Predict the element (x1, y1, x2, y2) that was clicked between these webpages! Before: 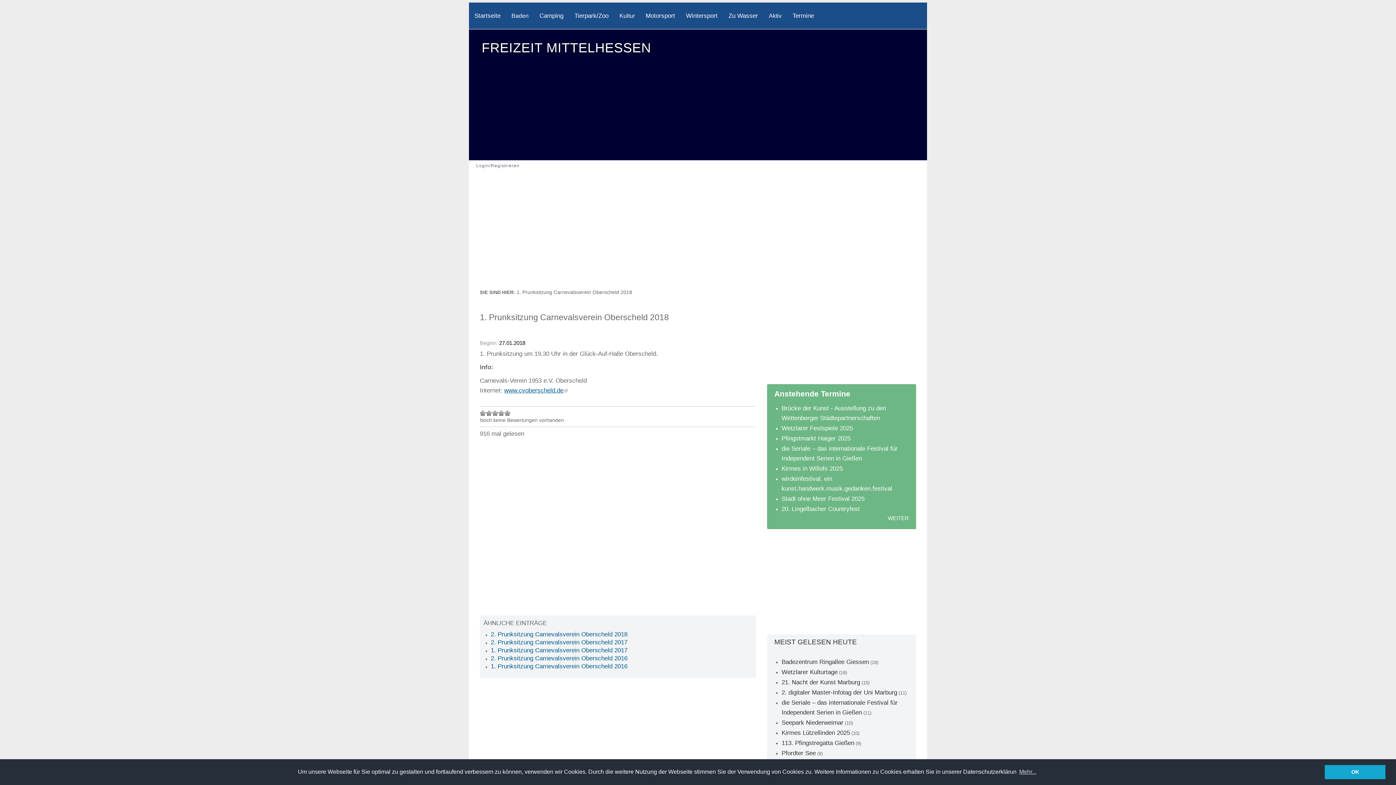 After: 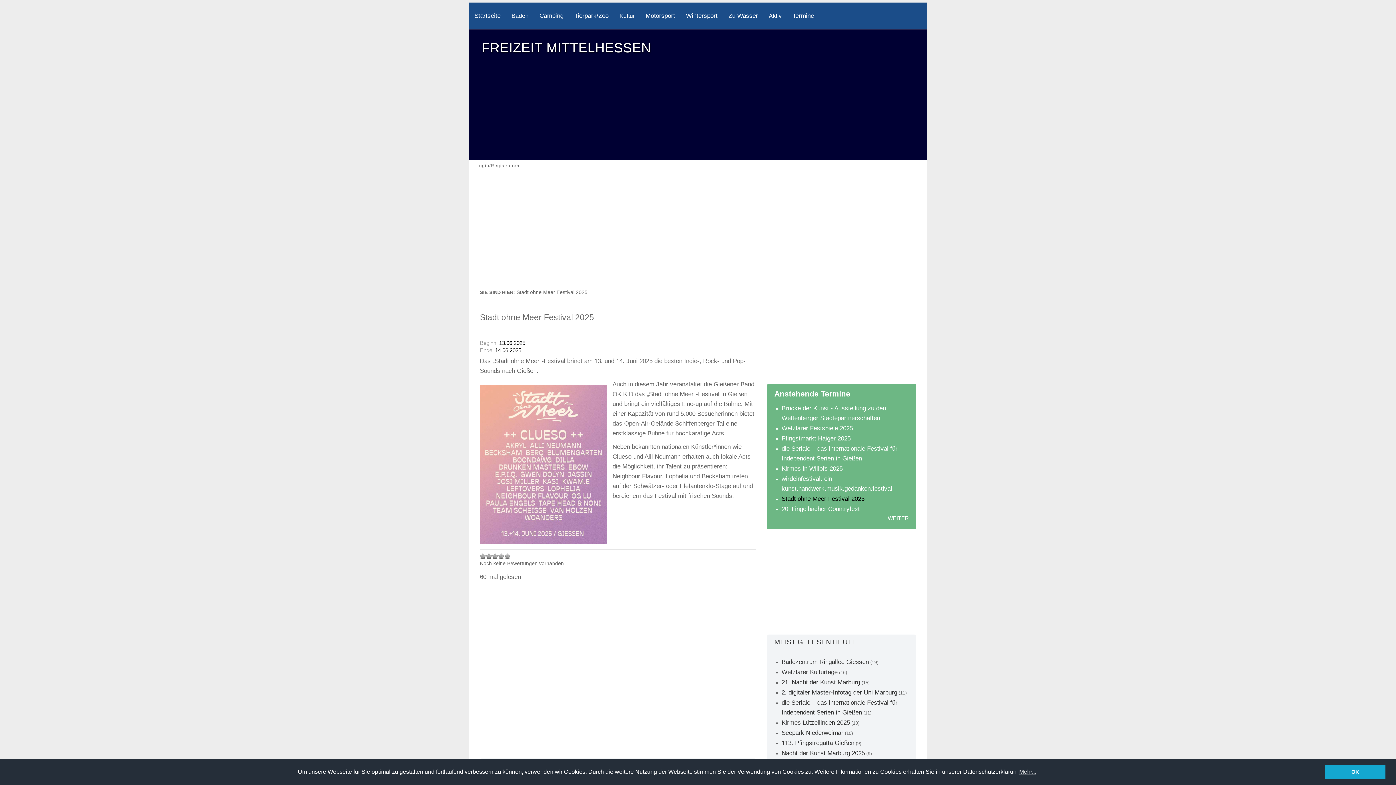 Action: label: Stadt ohne Meer Festival 2025 bbox: (781, 495, 864, 502)